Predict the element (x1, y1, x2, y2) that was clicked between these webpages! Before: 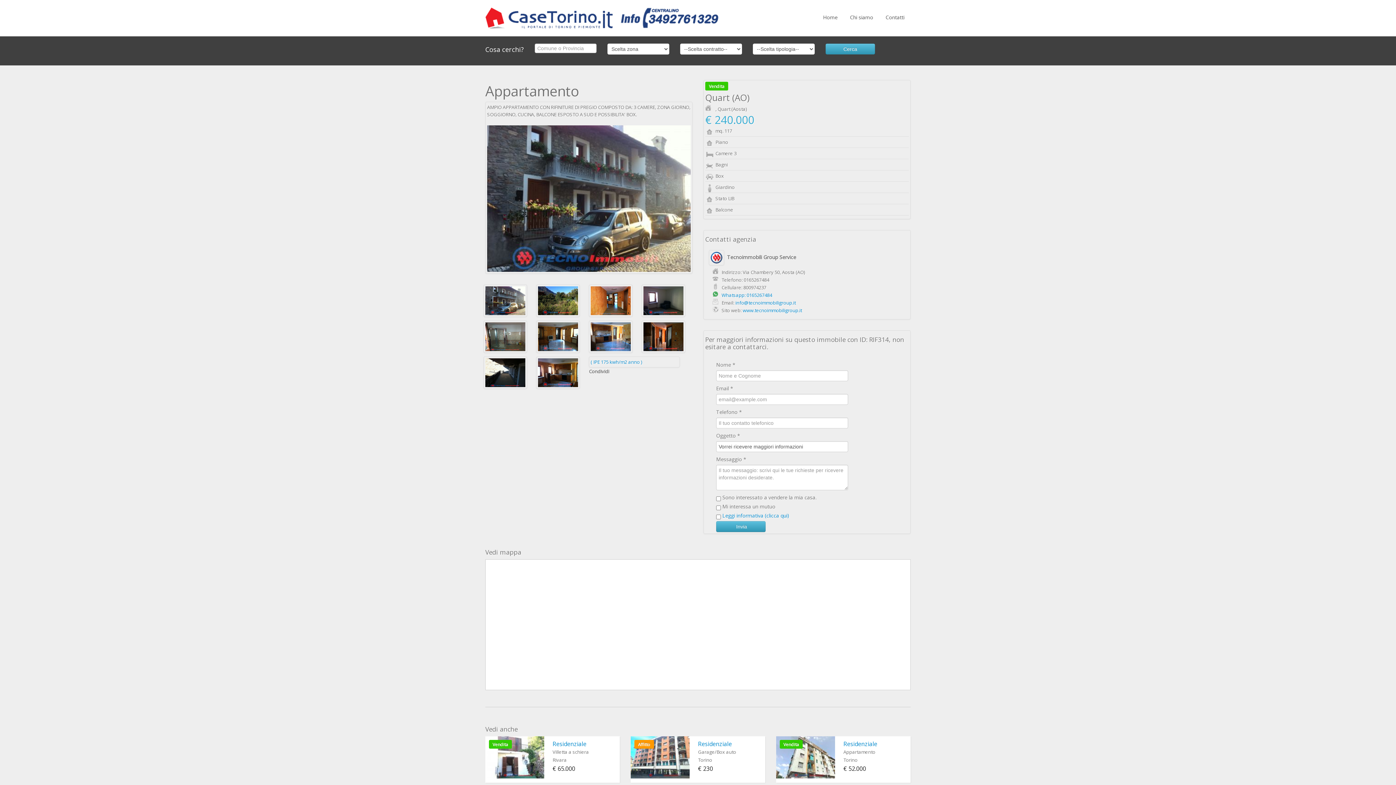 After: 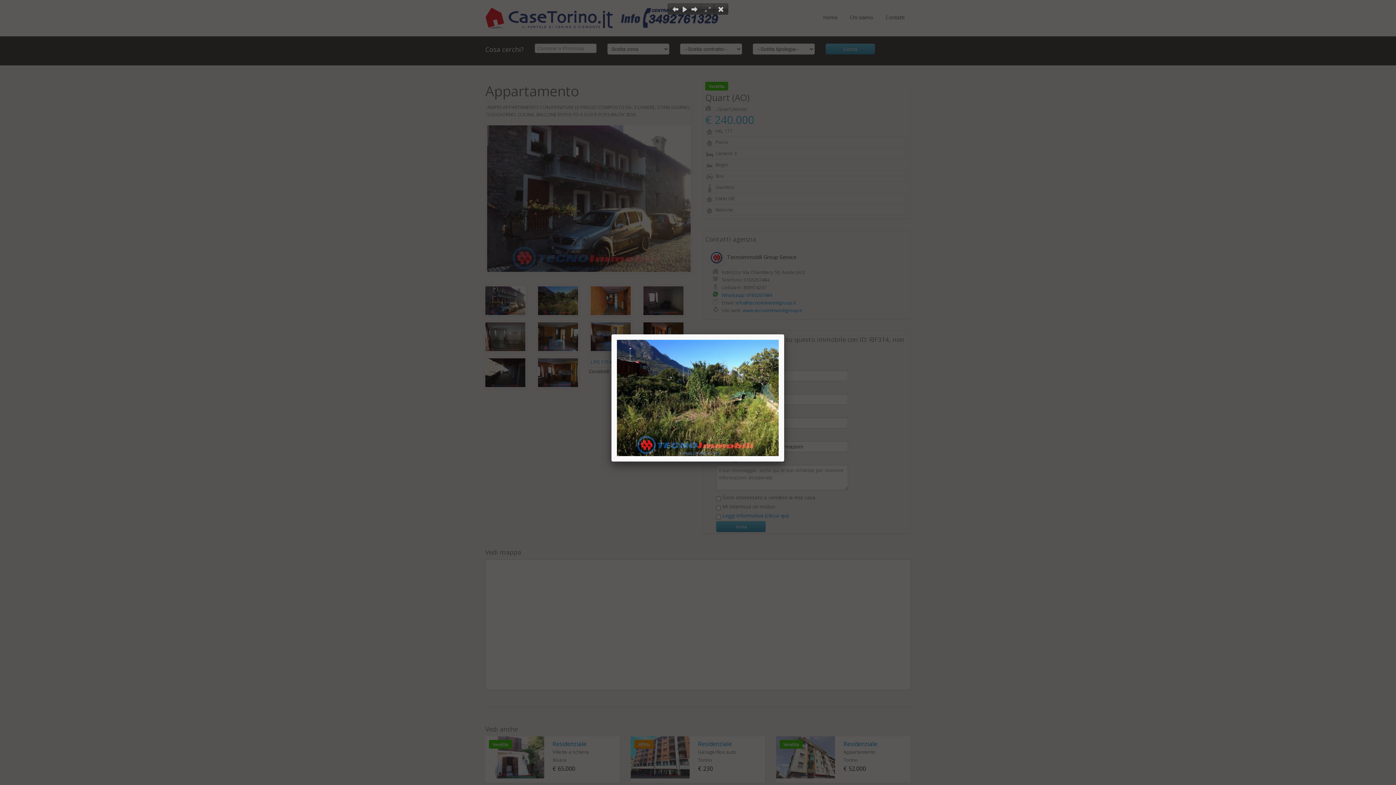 Action: bbox: (536, 284, 580, 317)